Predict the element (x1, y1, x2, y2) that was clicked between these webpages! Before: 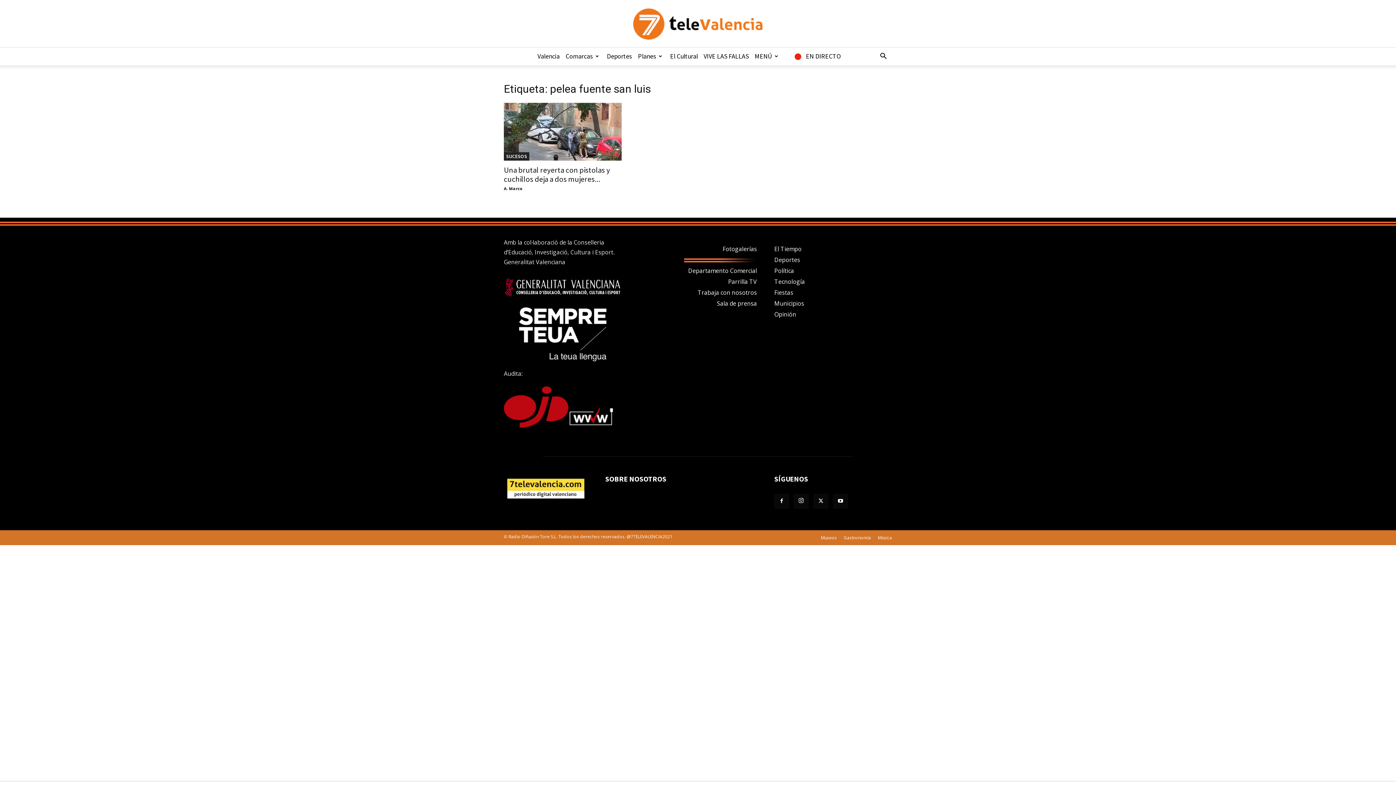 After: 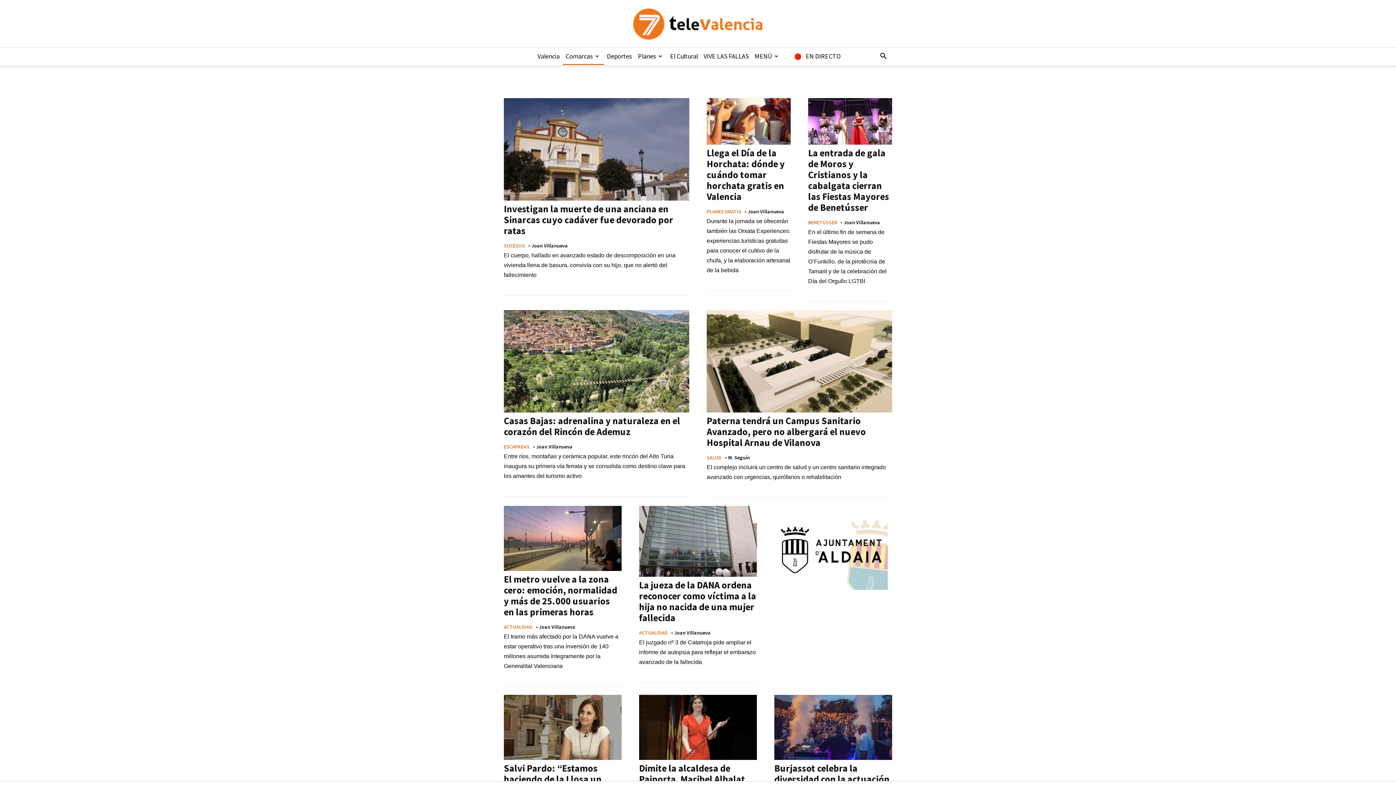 Action: bbox: (774, 299, 804, 307) label: Municipios